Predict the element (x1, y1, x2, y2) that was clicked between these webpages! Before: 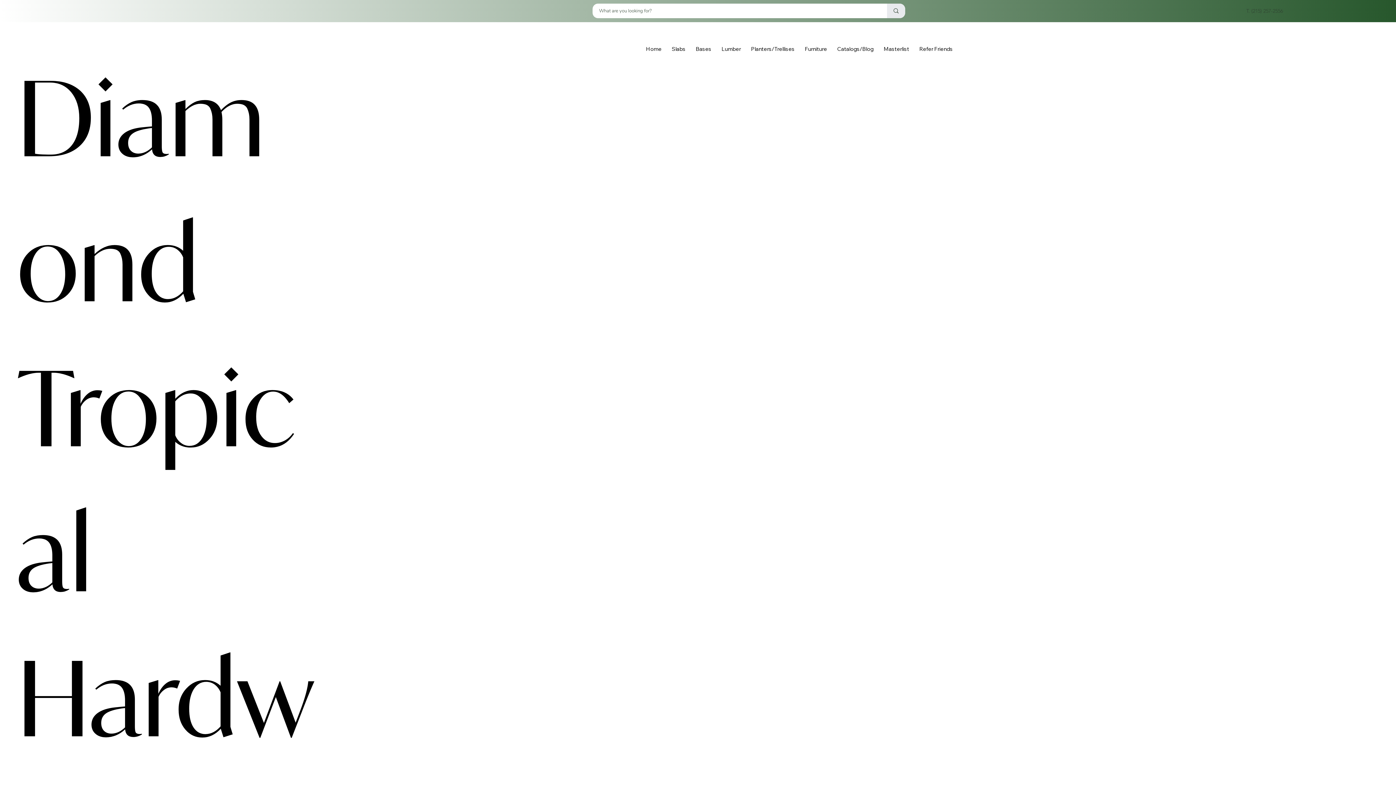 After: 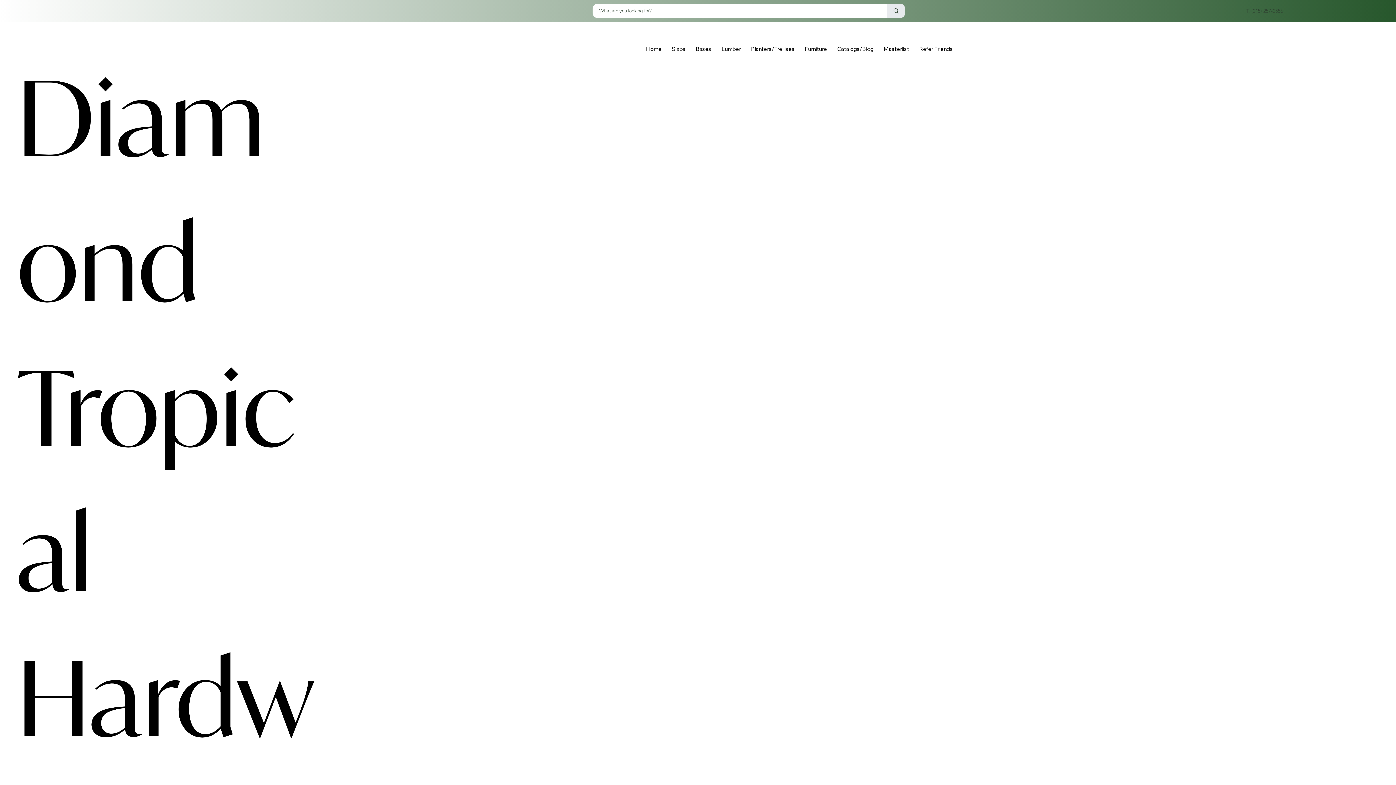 Action: bbox: (833, 43, 877, 53) label: Catalogs/Blog